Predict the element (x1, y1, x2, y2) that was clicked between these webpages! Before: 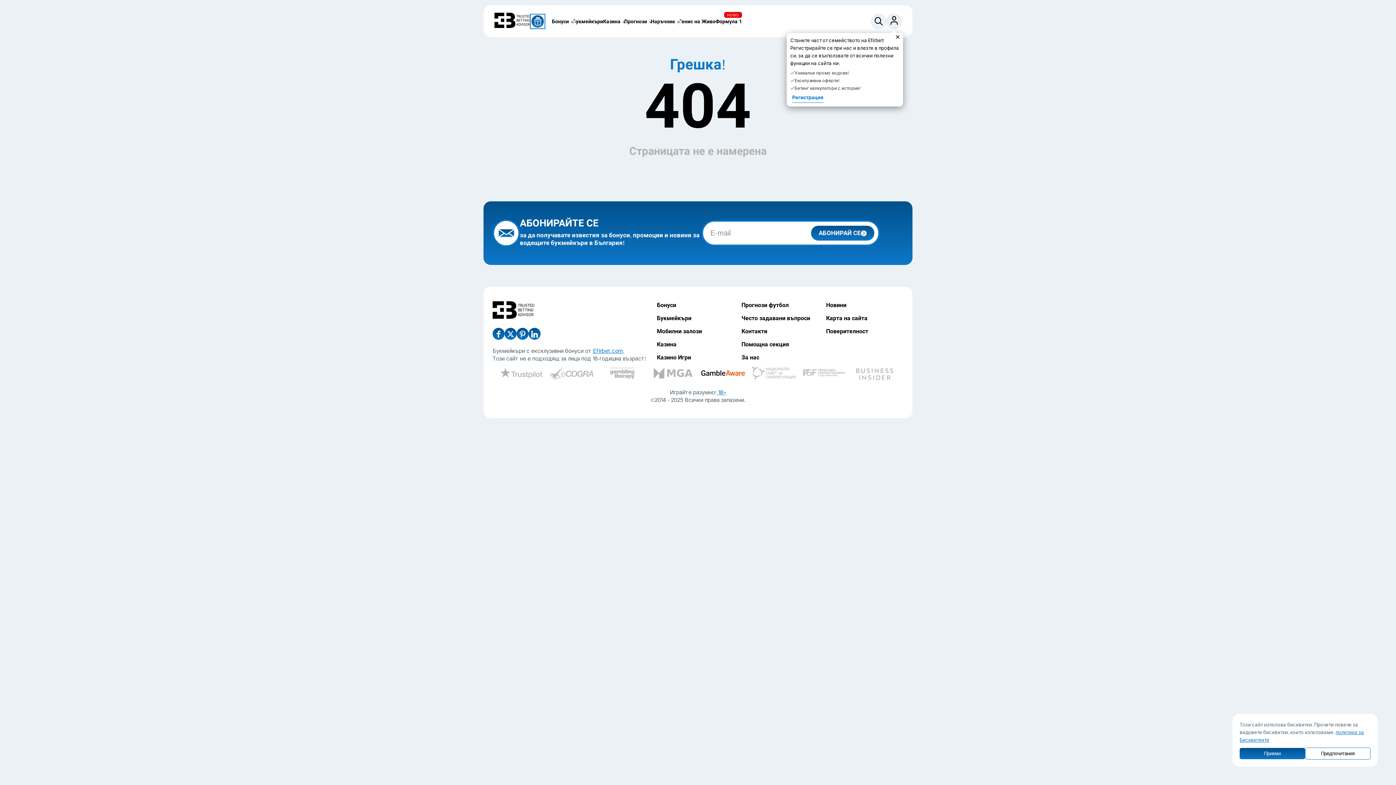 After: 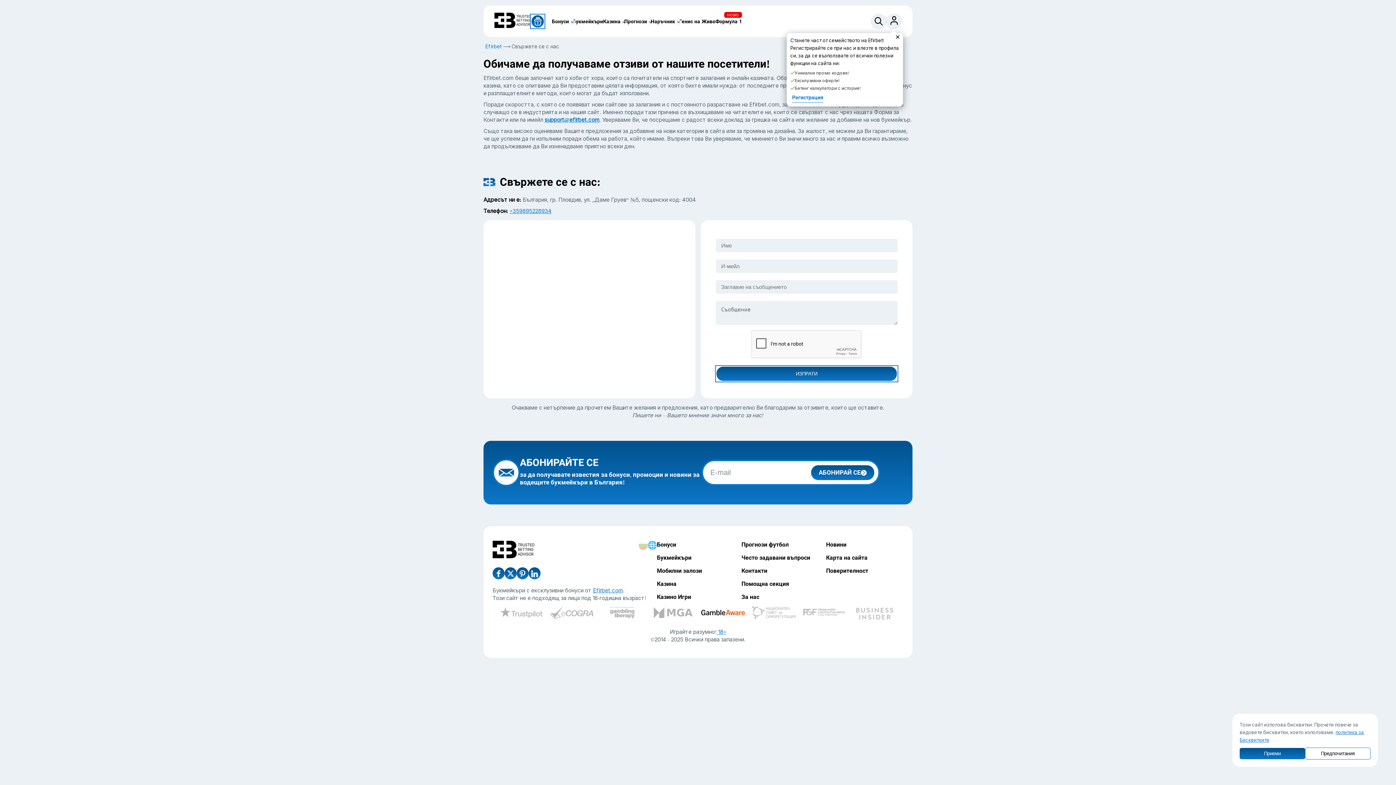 Action: bbox: (741, 327, 819, 335) label: Контакти